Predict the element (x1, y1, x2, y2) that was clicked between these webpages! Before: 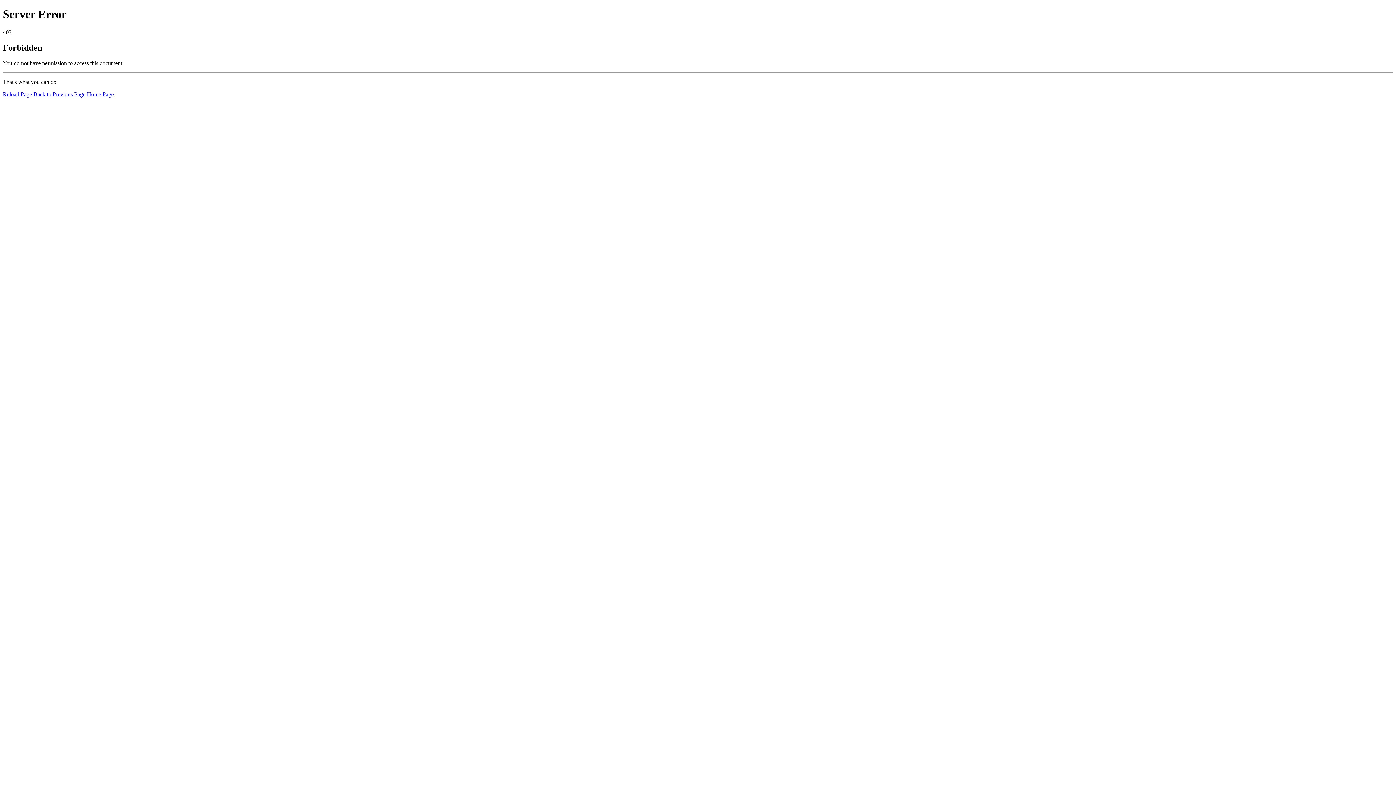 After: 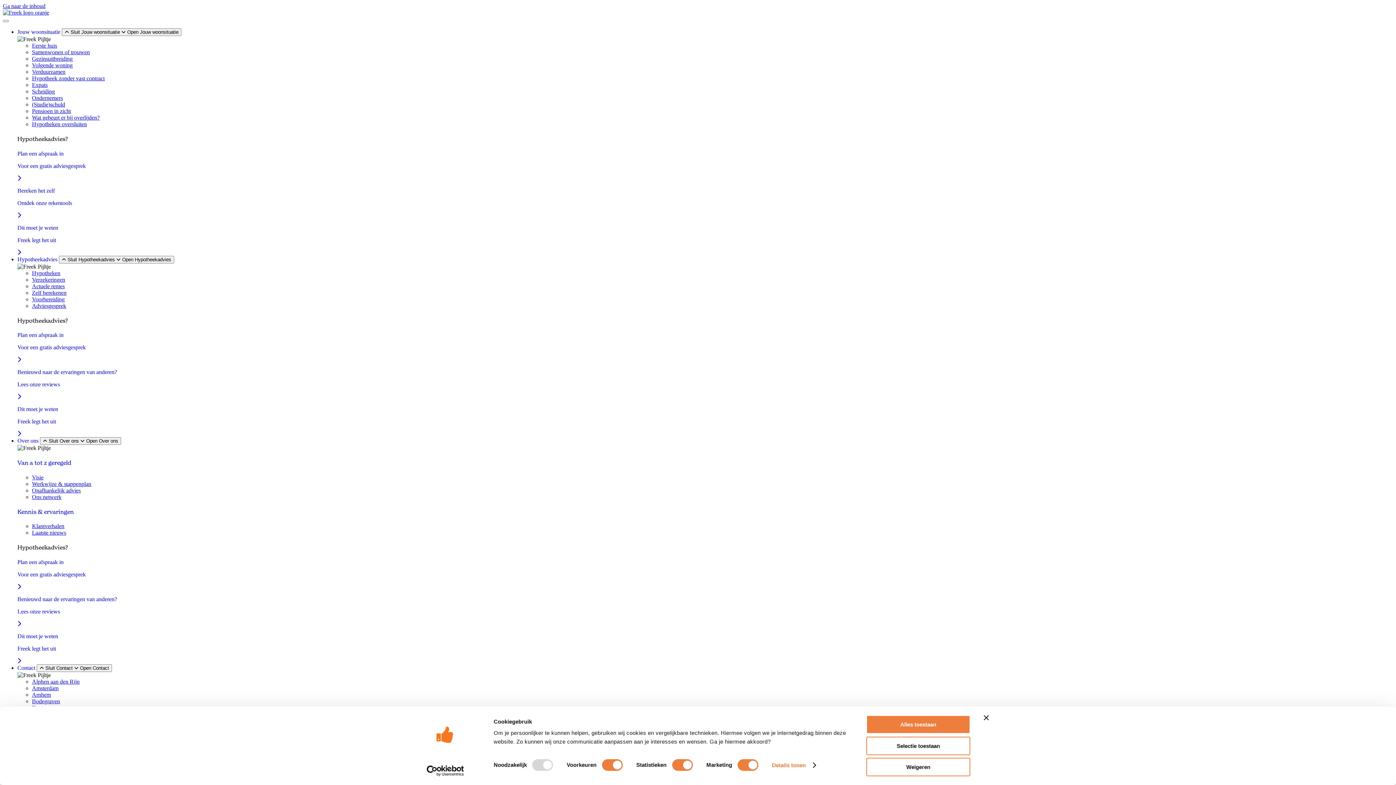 Action: bbox: (86, 91, 113, 97) label: Home Page